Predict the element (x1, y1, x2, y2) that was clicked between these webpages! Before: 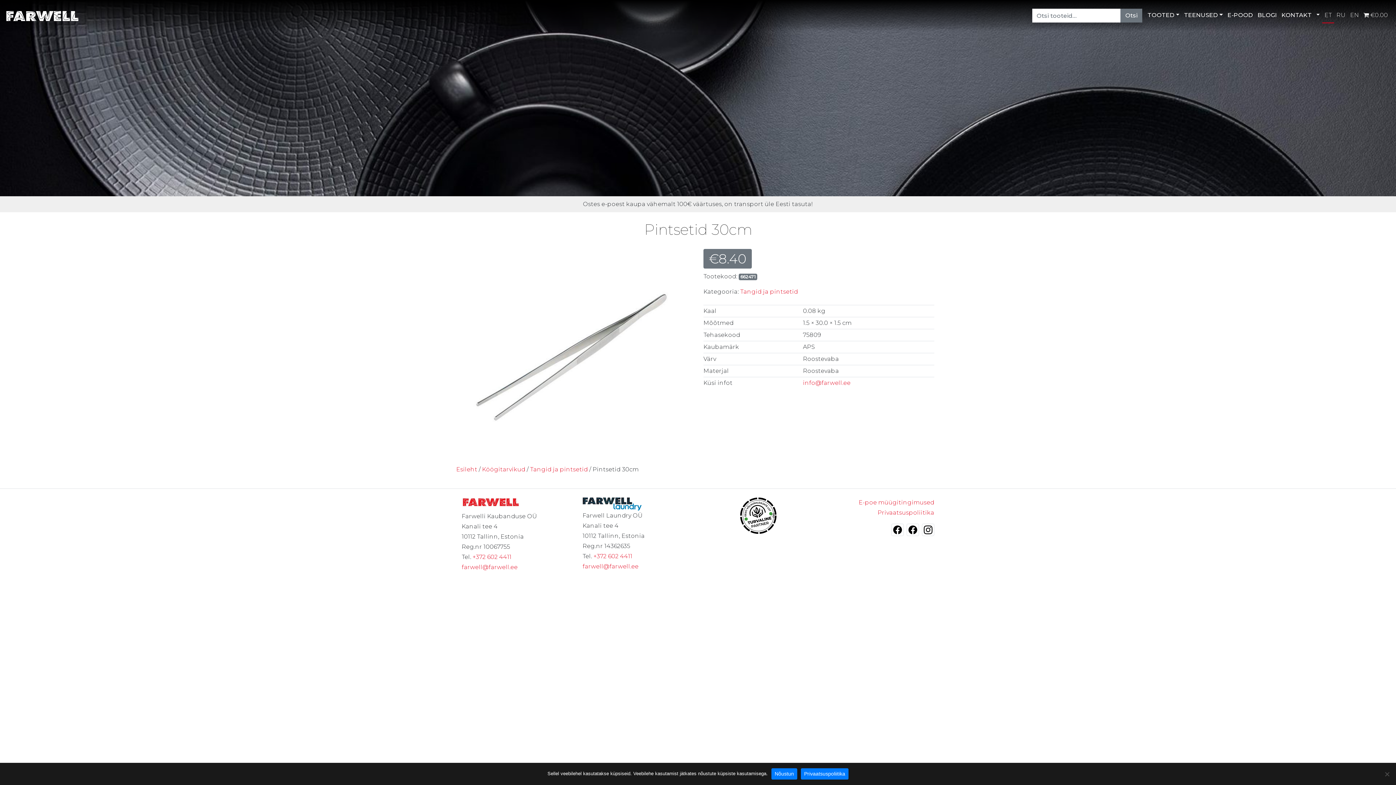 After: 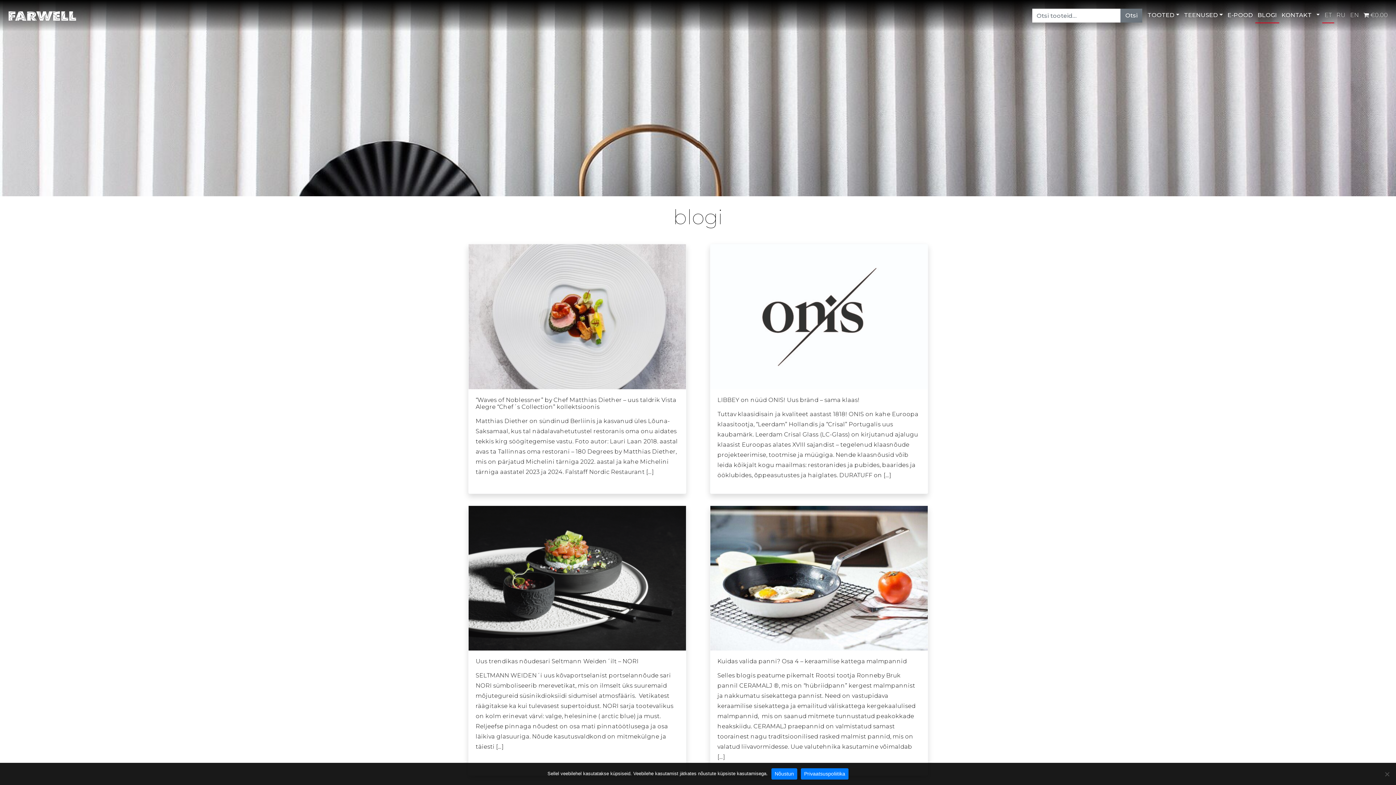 Action: bbox: (1255, 8, 1279, 22) label: BLOGI